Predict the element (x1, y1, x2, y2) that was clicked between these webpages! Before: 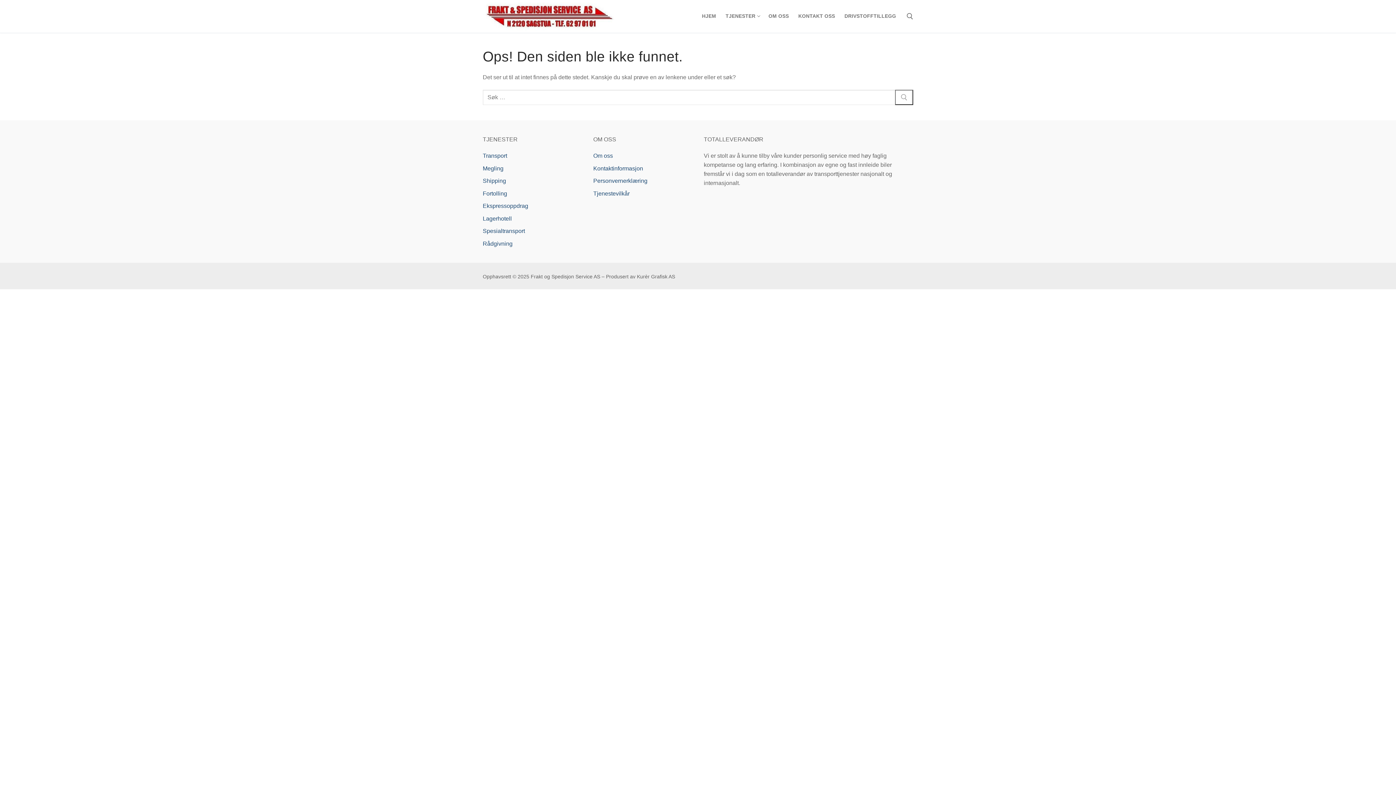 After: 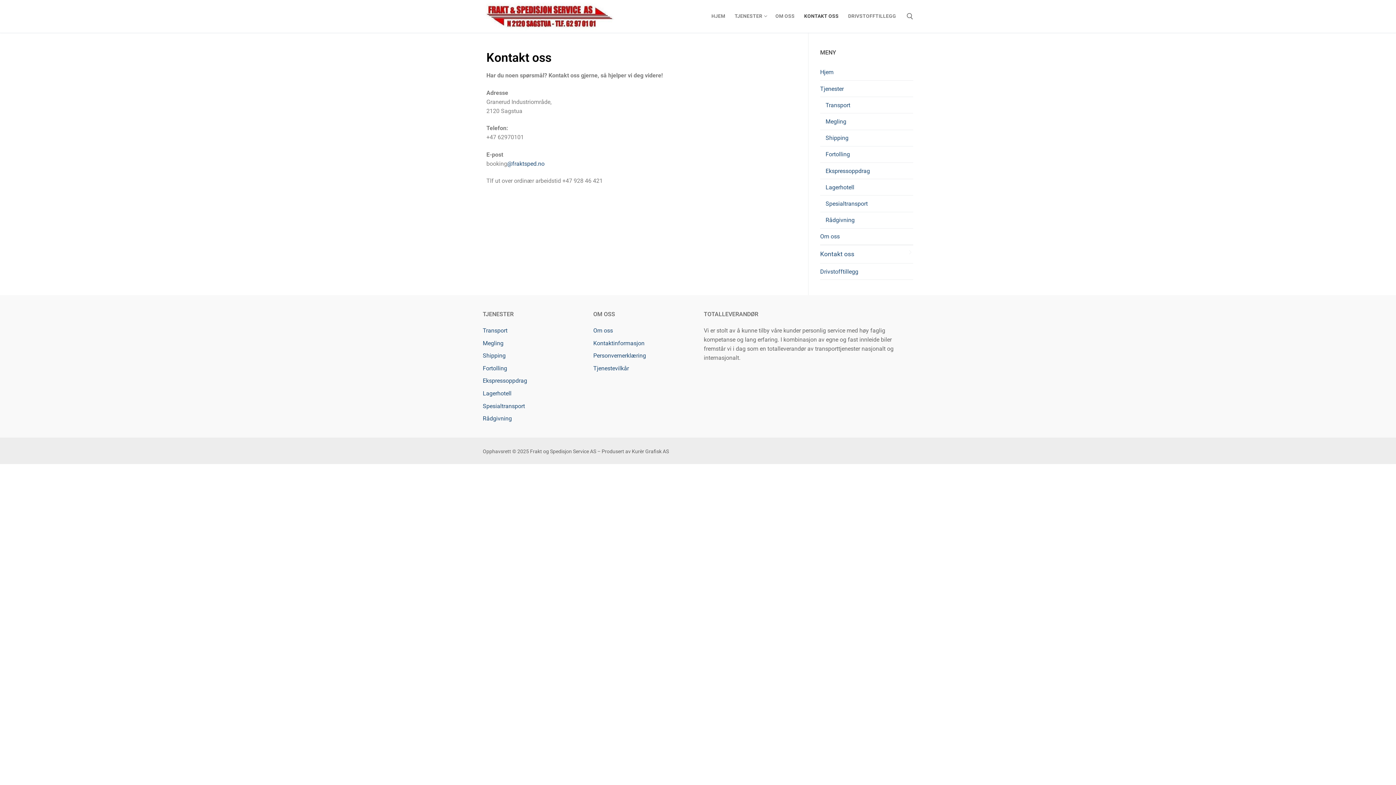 Action: label: KONTAKT OSS bbox: (793, 9, 840, 23)